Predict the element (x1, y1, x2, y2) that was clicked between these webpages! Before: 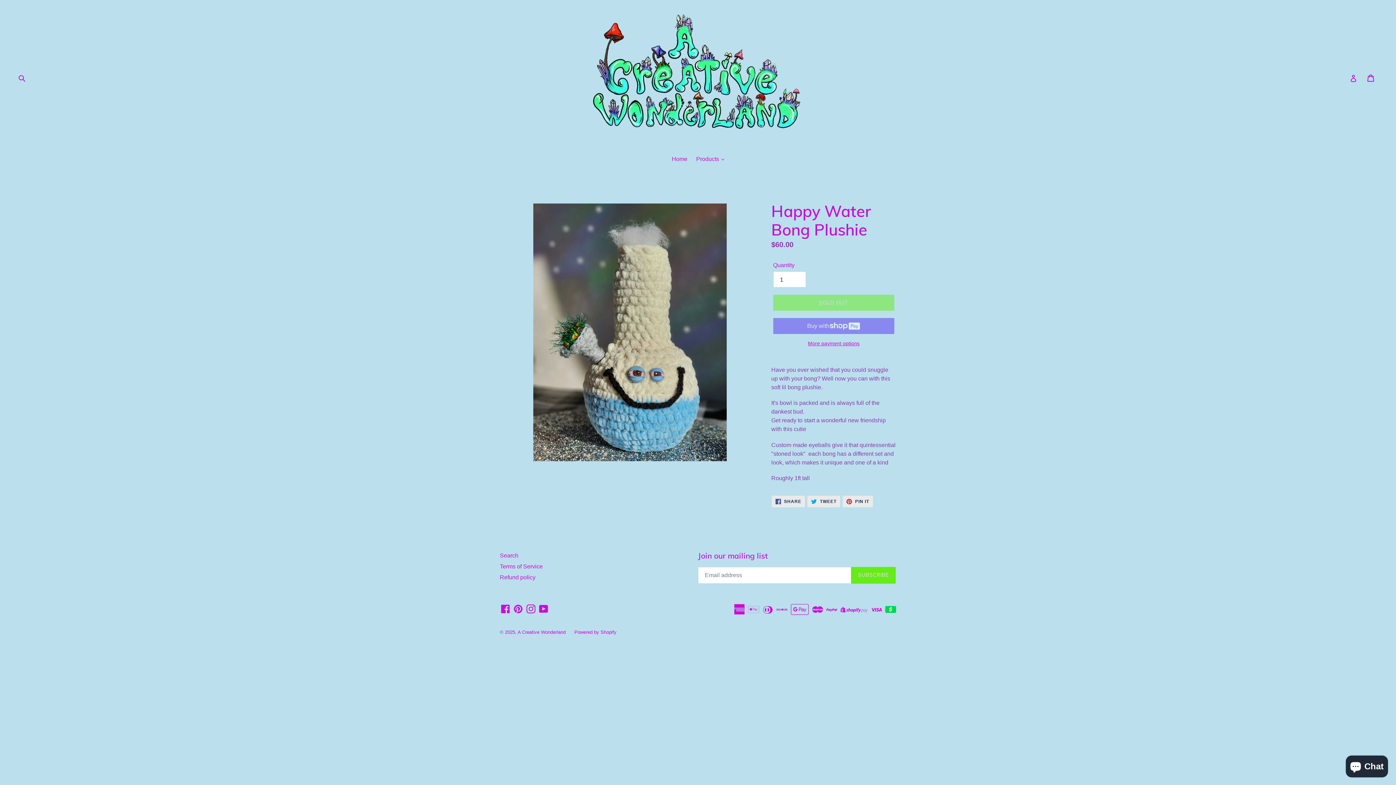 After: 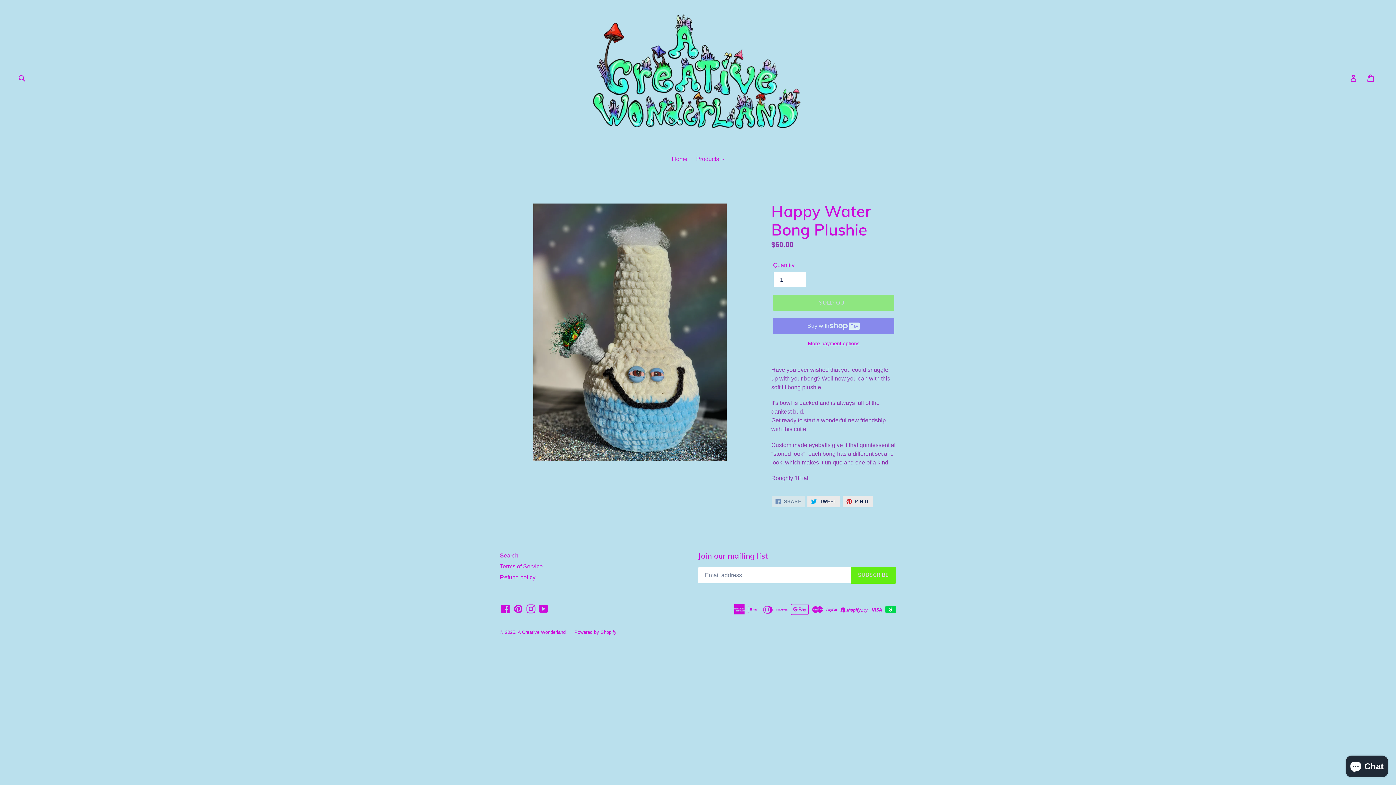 Action: label:  SHARE
SHARE ON FACEBOOK bbox: (771, 495, 805, 508)